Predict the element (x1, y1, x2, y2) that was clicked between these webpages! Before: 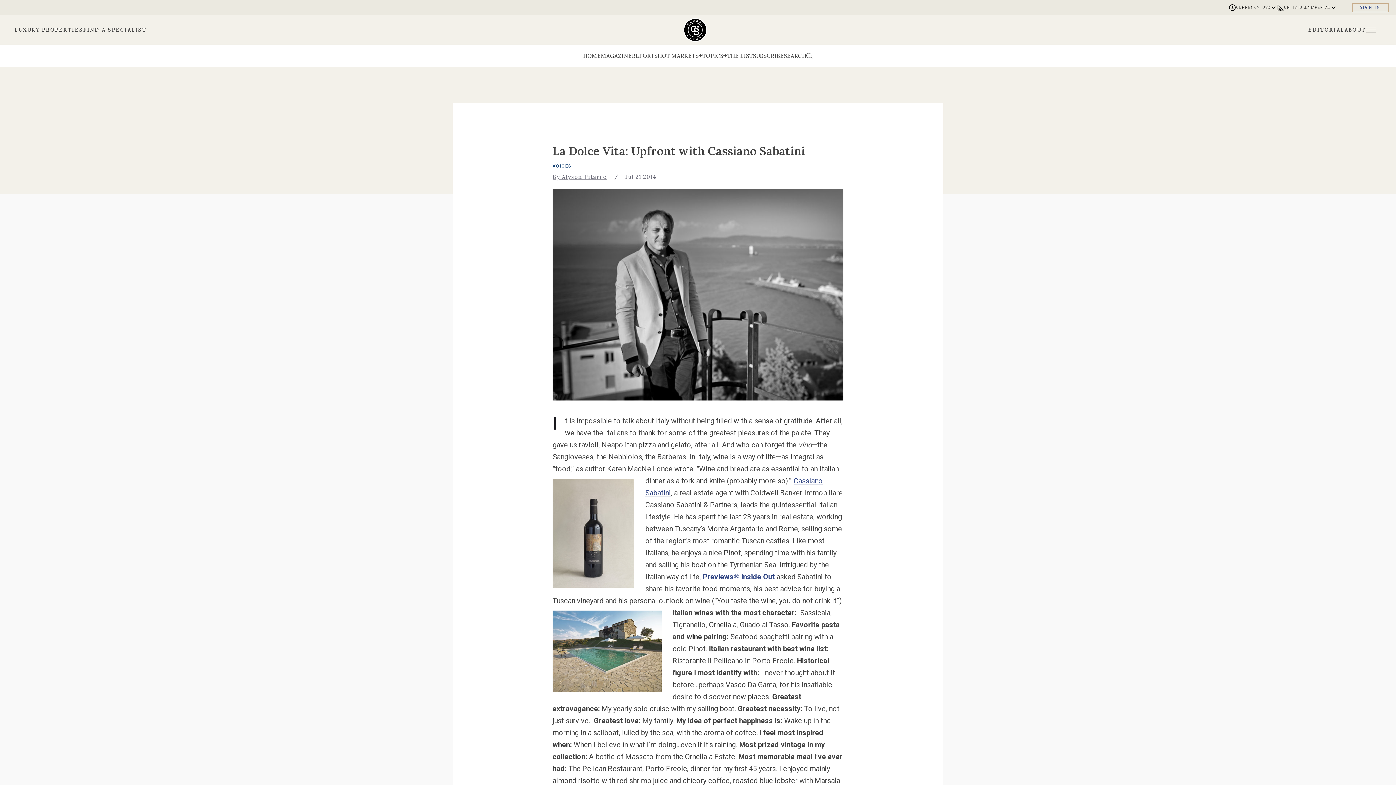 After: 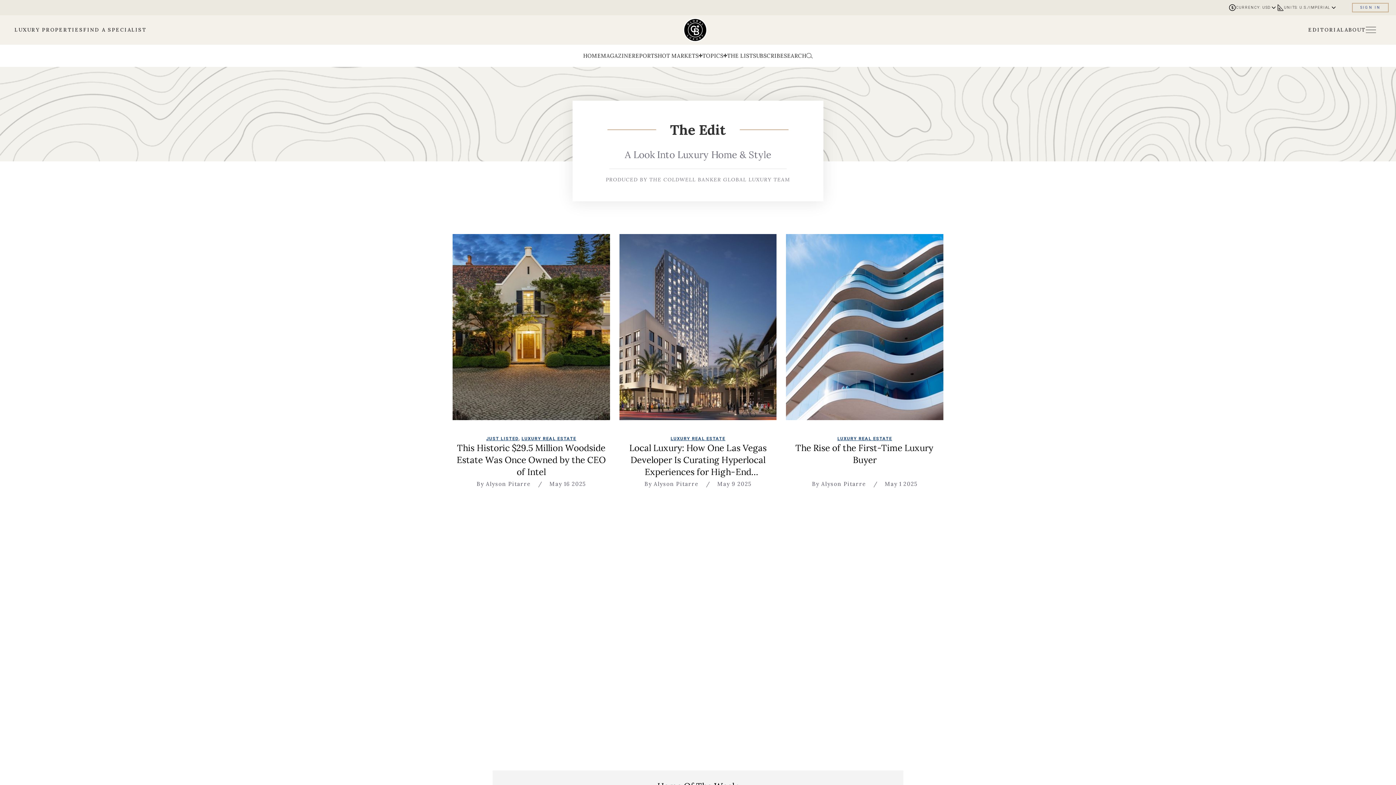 Action: label: Go to editorial page bbox: (1308, 26, 1344, 33)